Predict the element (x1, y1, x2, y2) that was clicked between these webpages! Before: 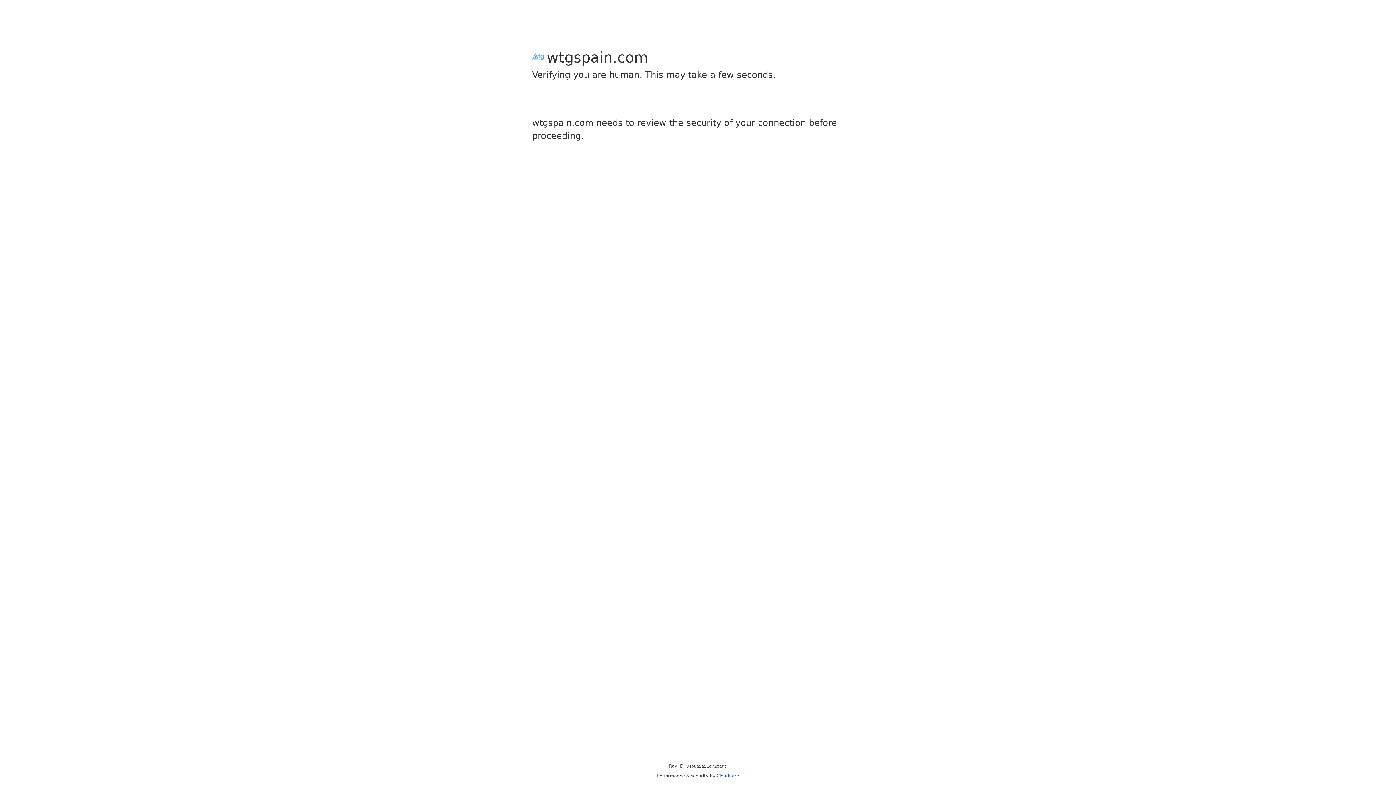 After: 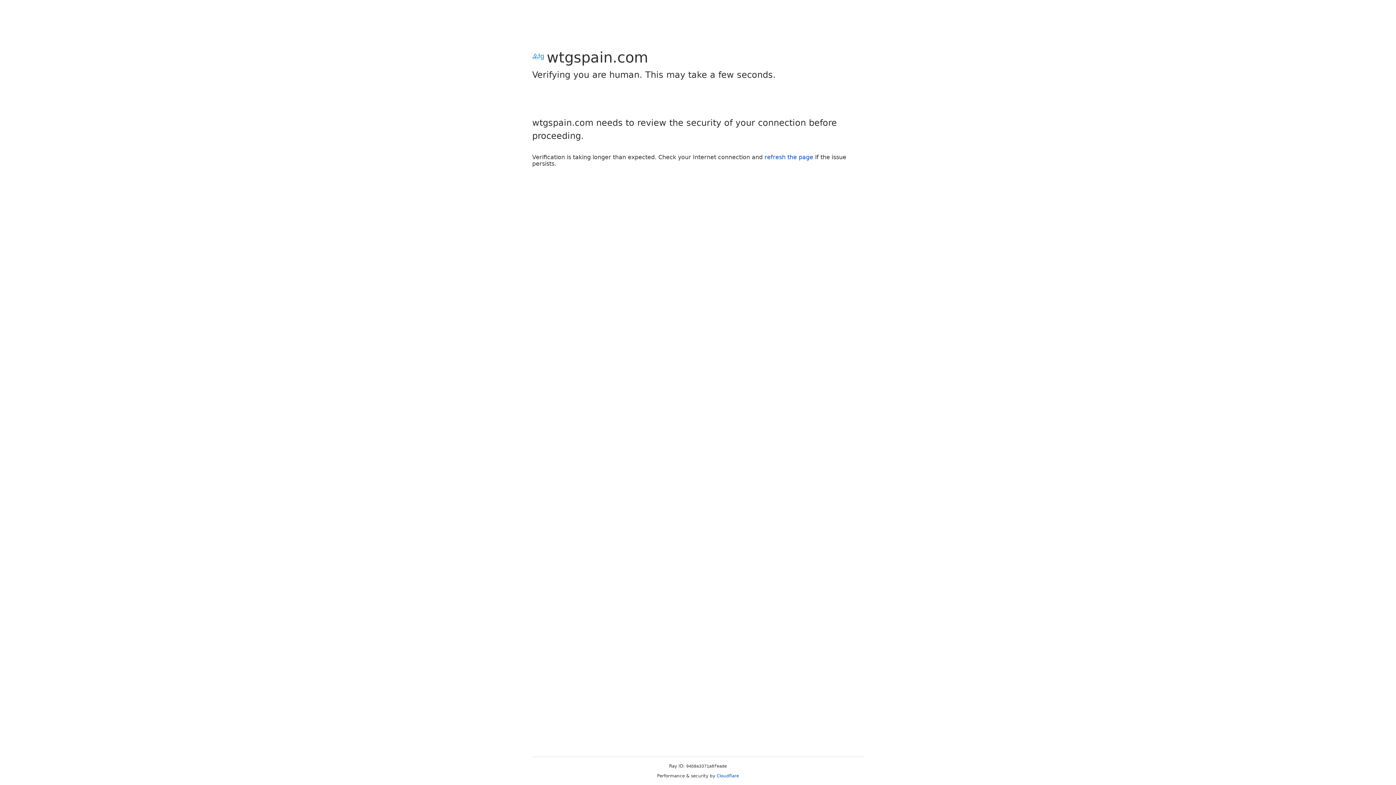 Action: label: Cloudflare bbox: (716, 773, 739, 778)